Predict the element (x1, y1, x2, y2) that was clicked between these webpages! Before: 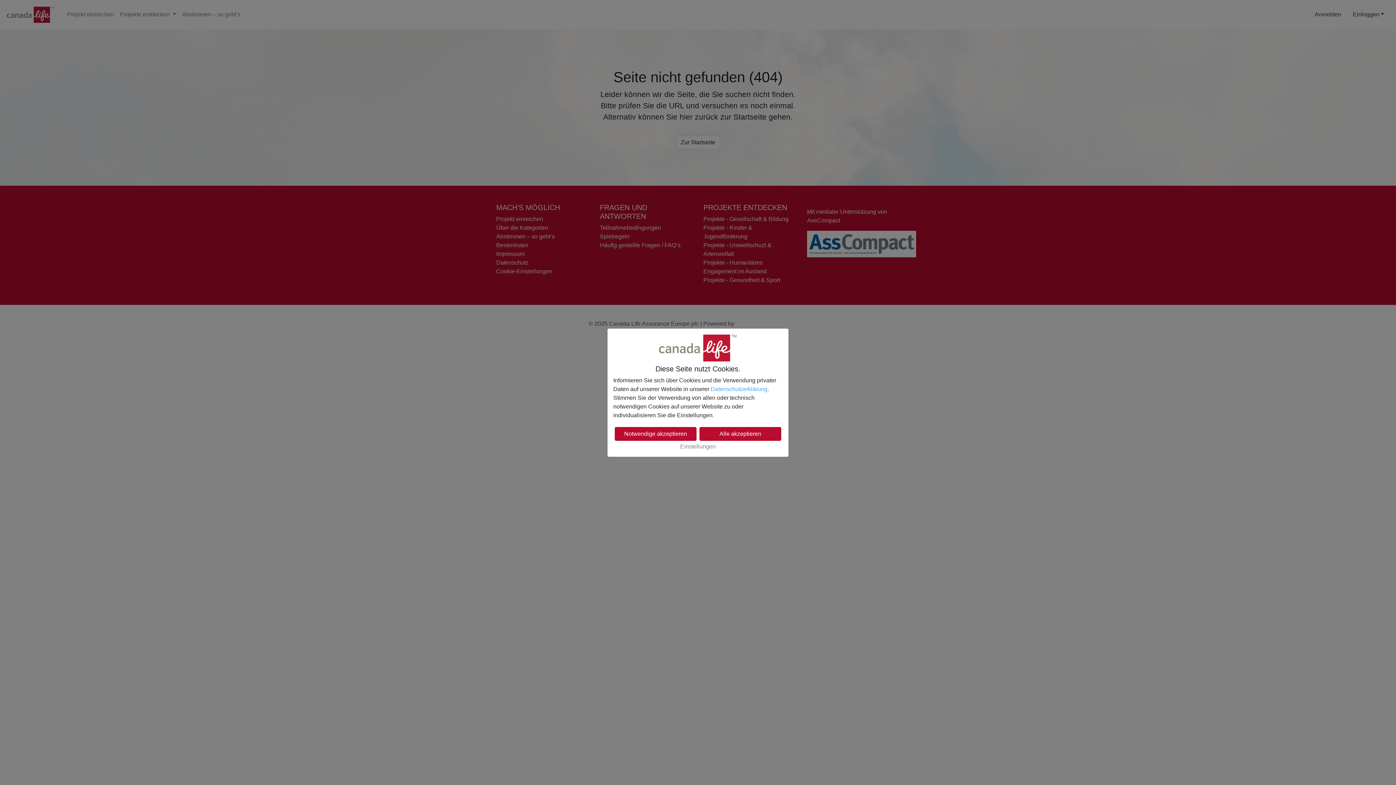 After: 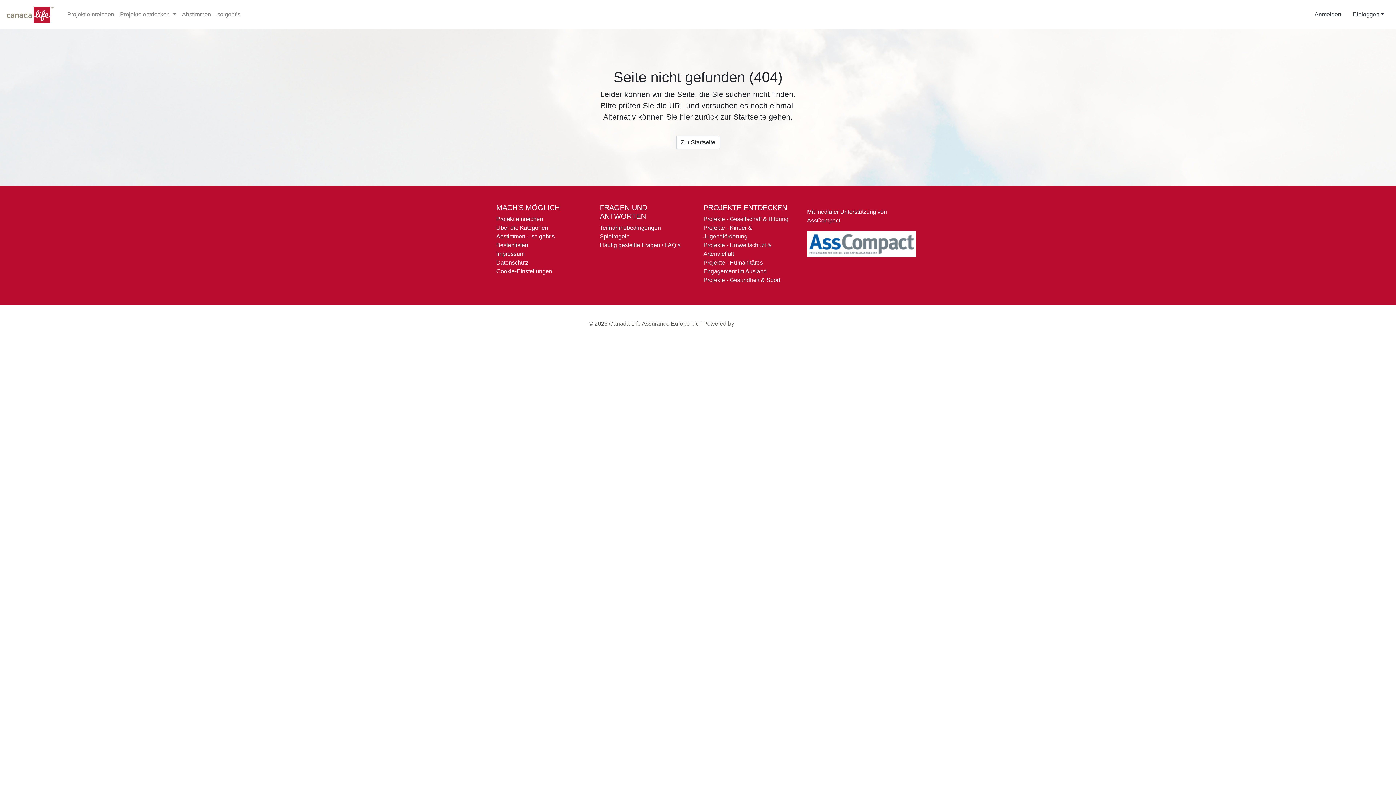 Action: label: Alle akzeptieren bbox: (699, 427, 781, 440)